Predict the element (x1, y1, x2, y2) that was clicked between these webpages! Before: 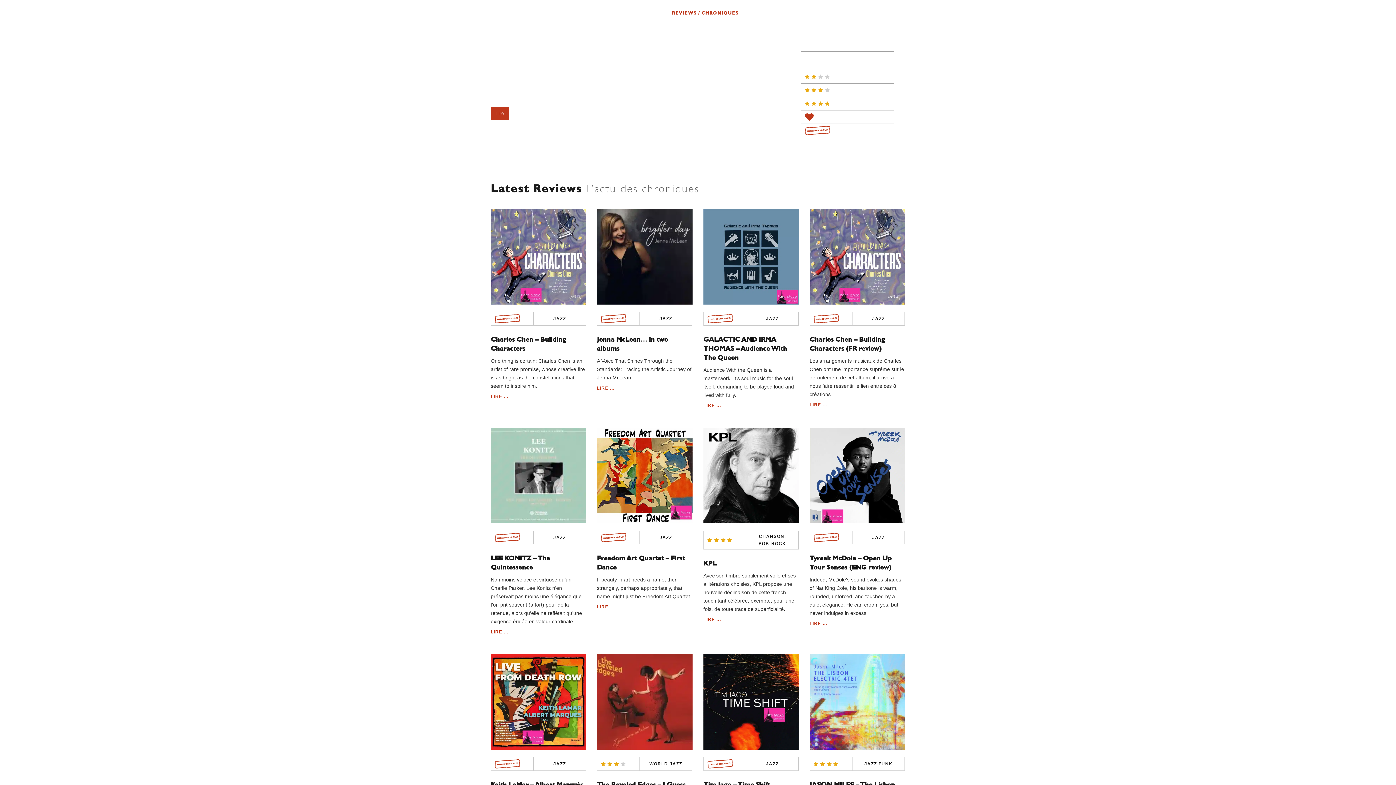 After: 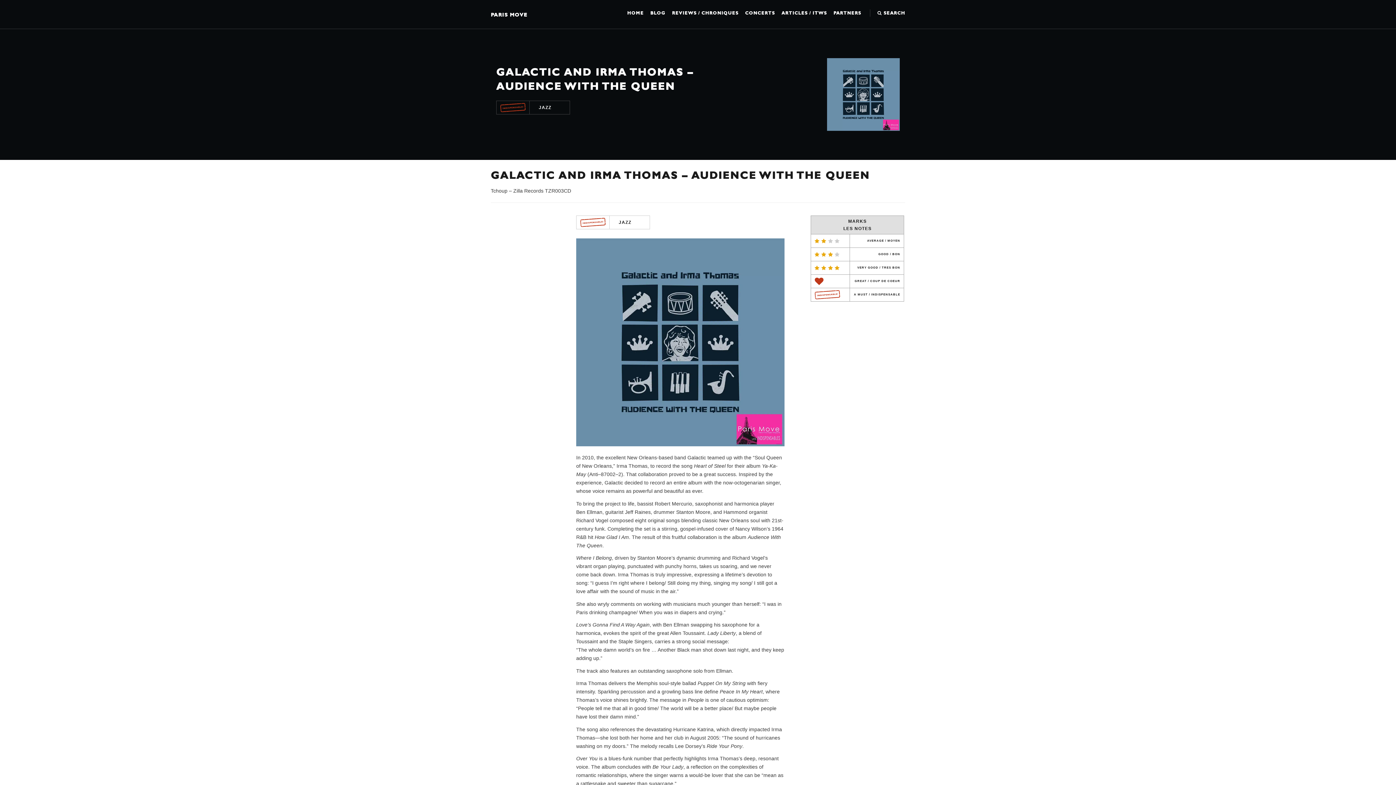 Action: label: LIRE ... bbox: (703, 403, 721, 408)